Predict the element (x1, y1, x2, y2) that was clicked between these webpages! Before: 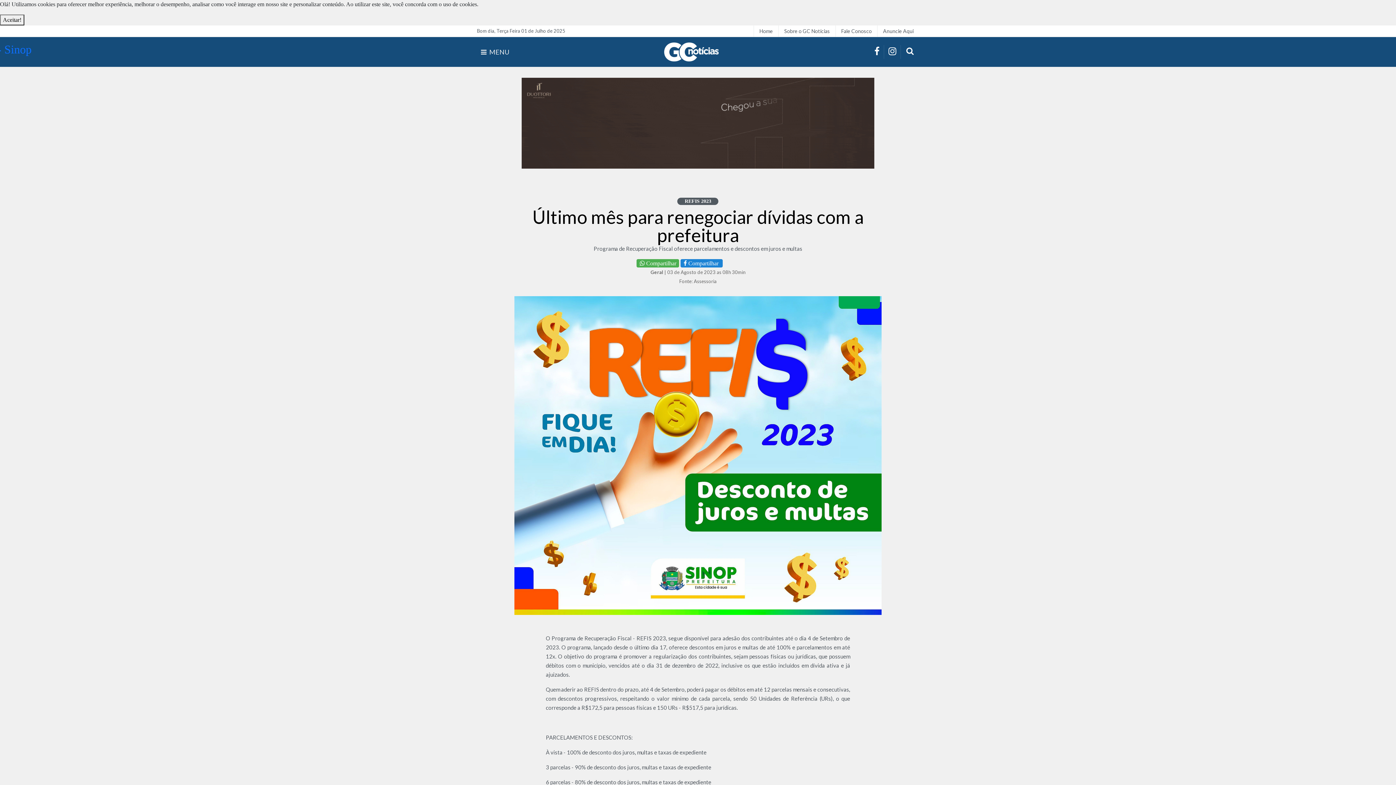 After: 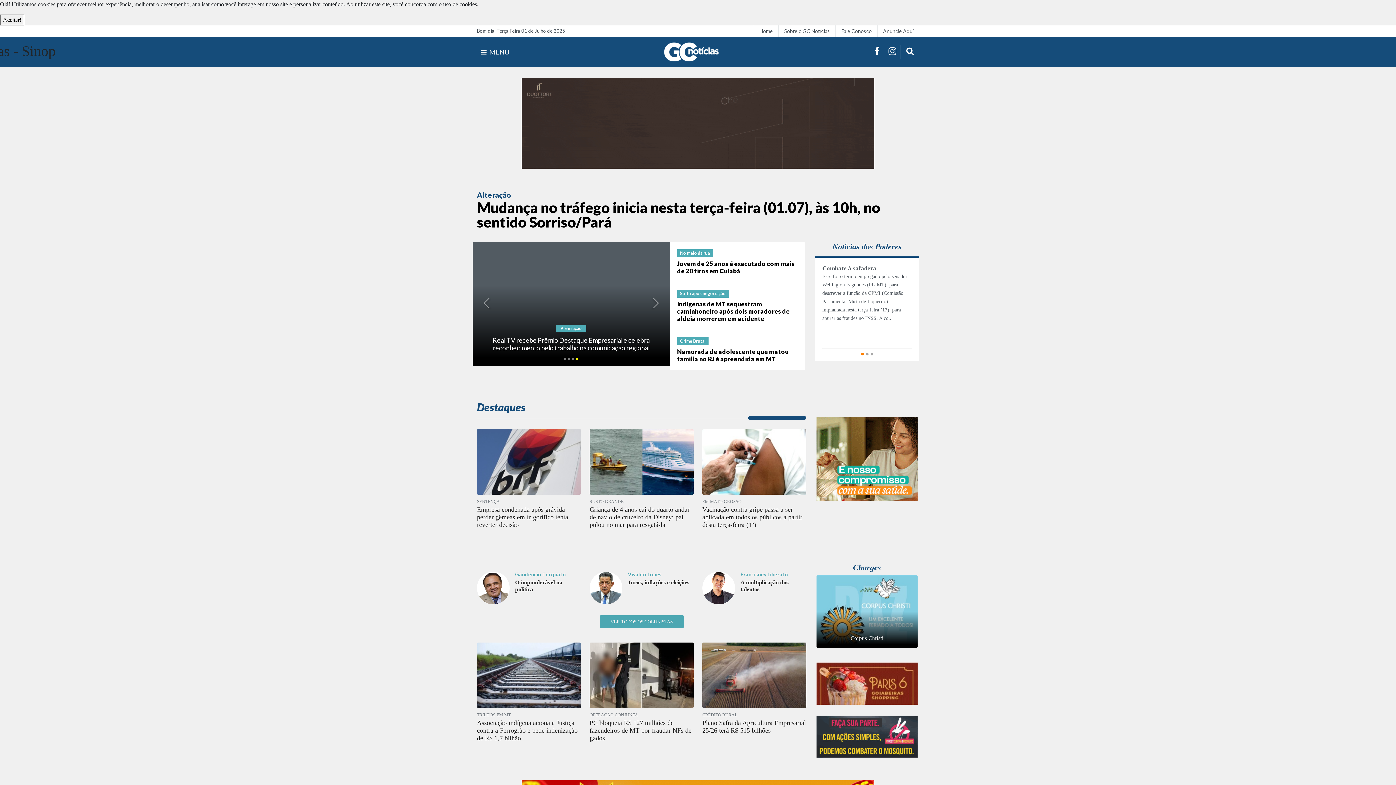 Action: bbox: (664, 42, 718, 61) label: GC Notícias - Sinop